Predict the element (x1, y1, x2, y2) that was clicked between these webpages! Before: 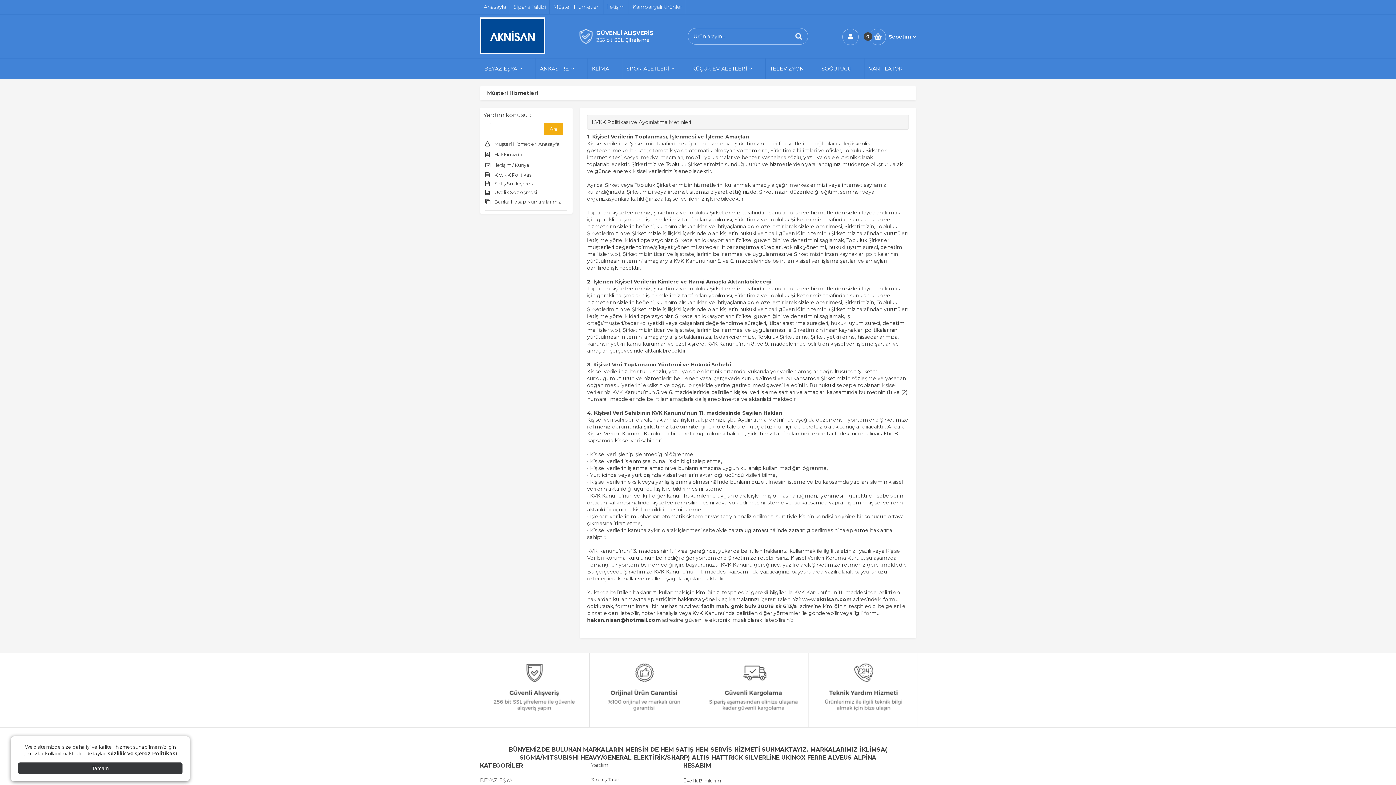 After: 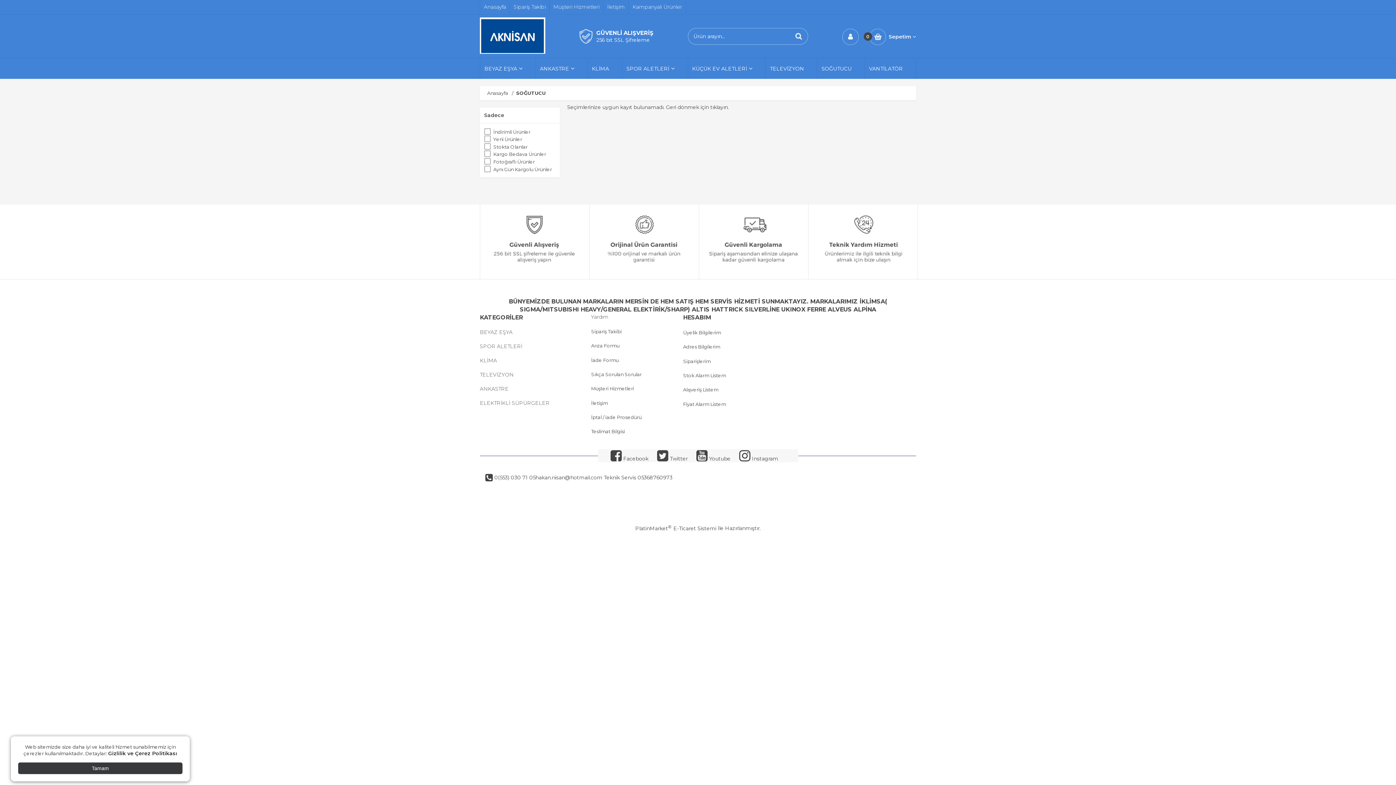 Action: label: SOĞUTUCU bbox: (808, 58, 864, 78)